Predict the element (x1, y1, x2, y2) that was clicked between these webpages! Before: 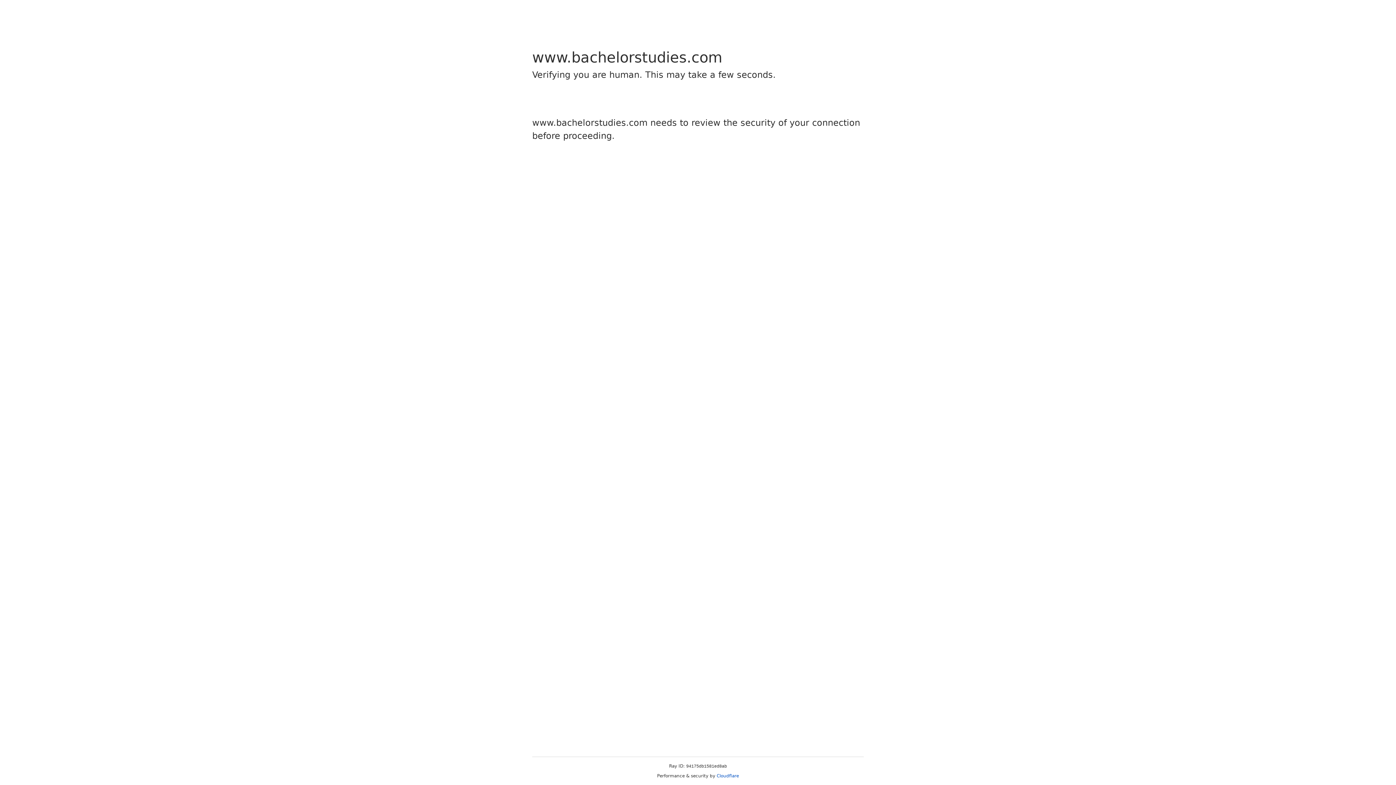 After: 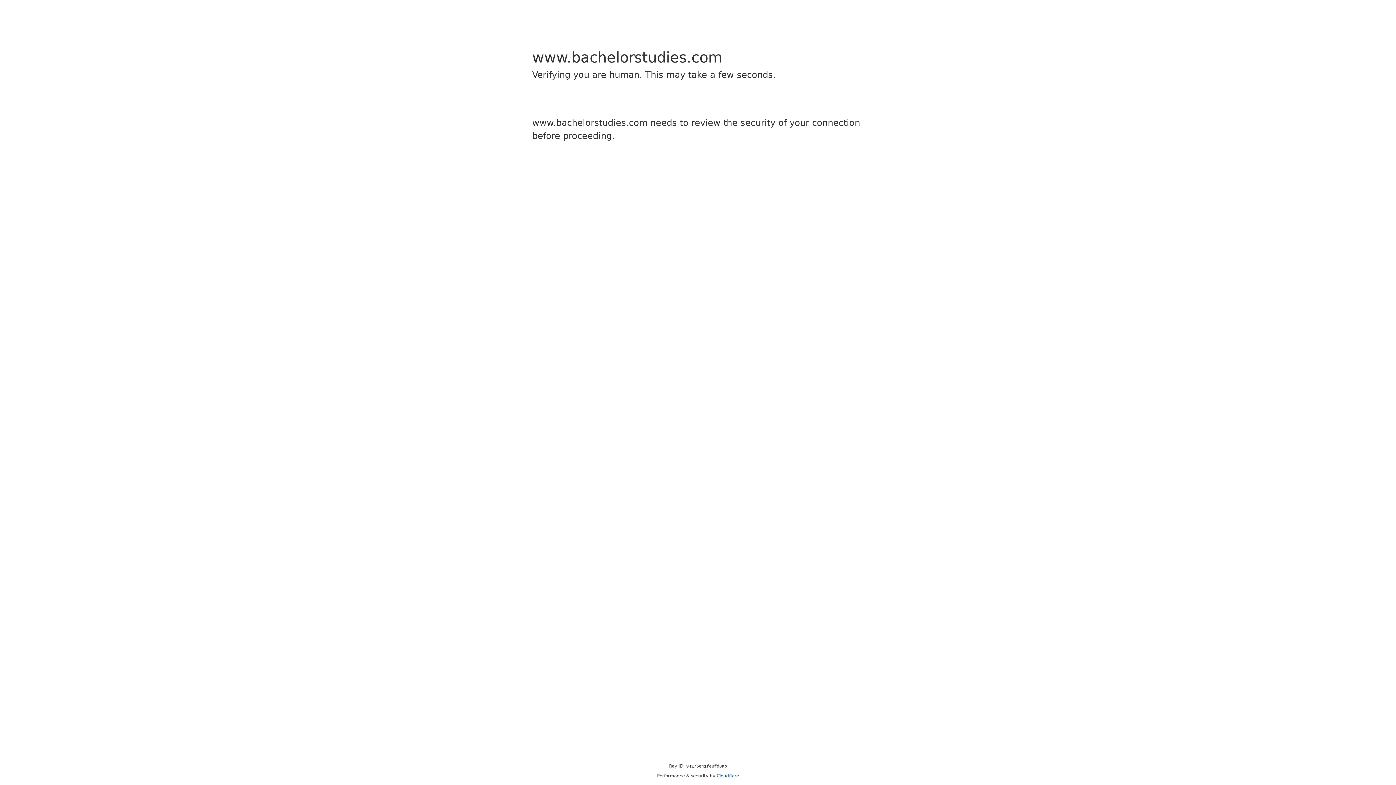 Action: bbox: (716, 773, 739, 778) label: Cloudflare